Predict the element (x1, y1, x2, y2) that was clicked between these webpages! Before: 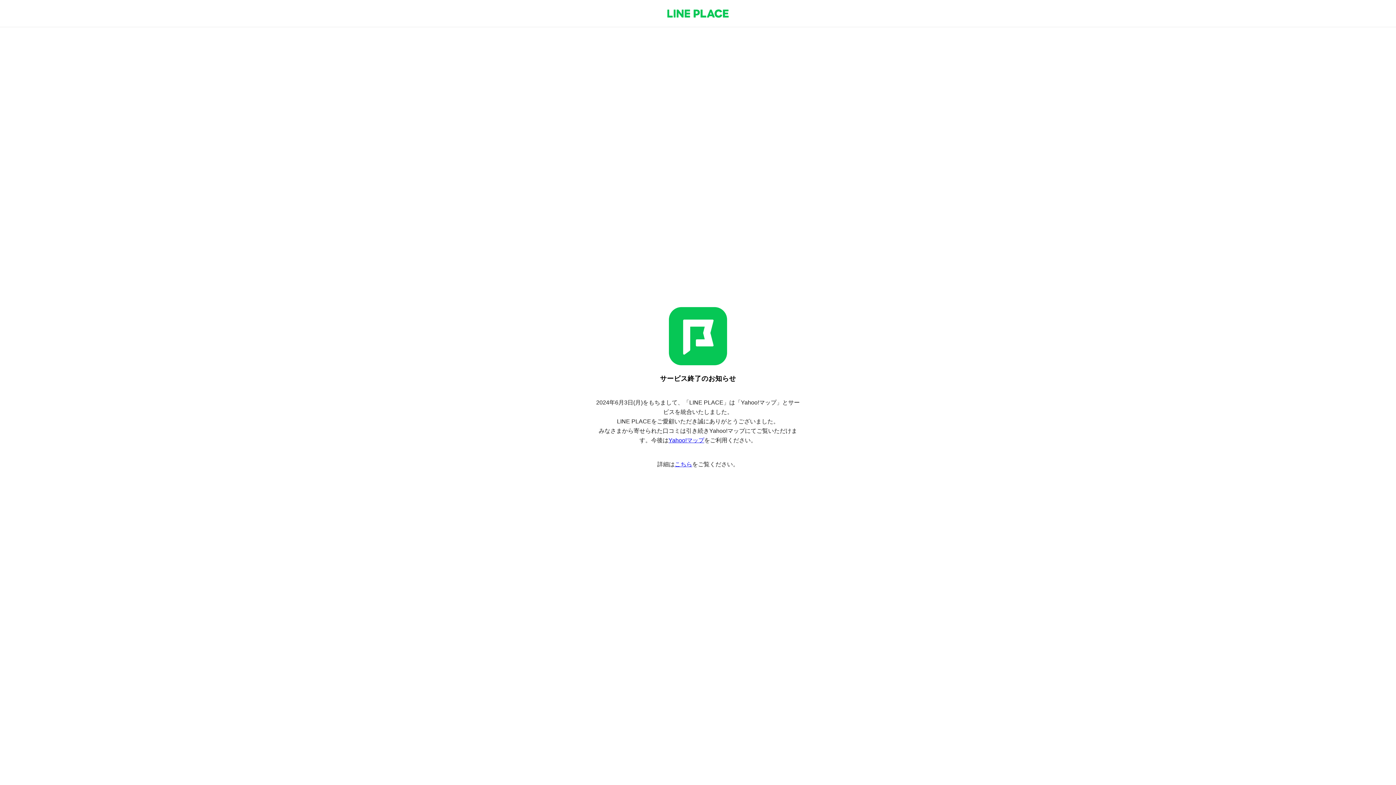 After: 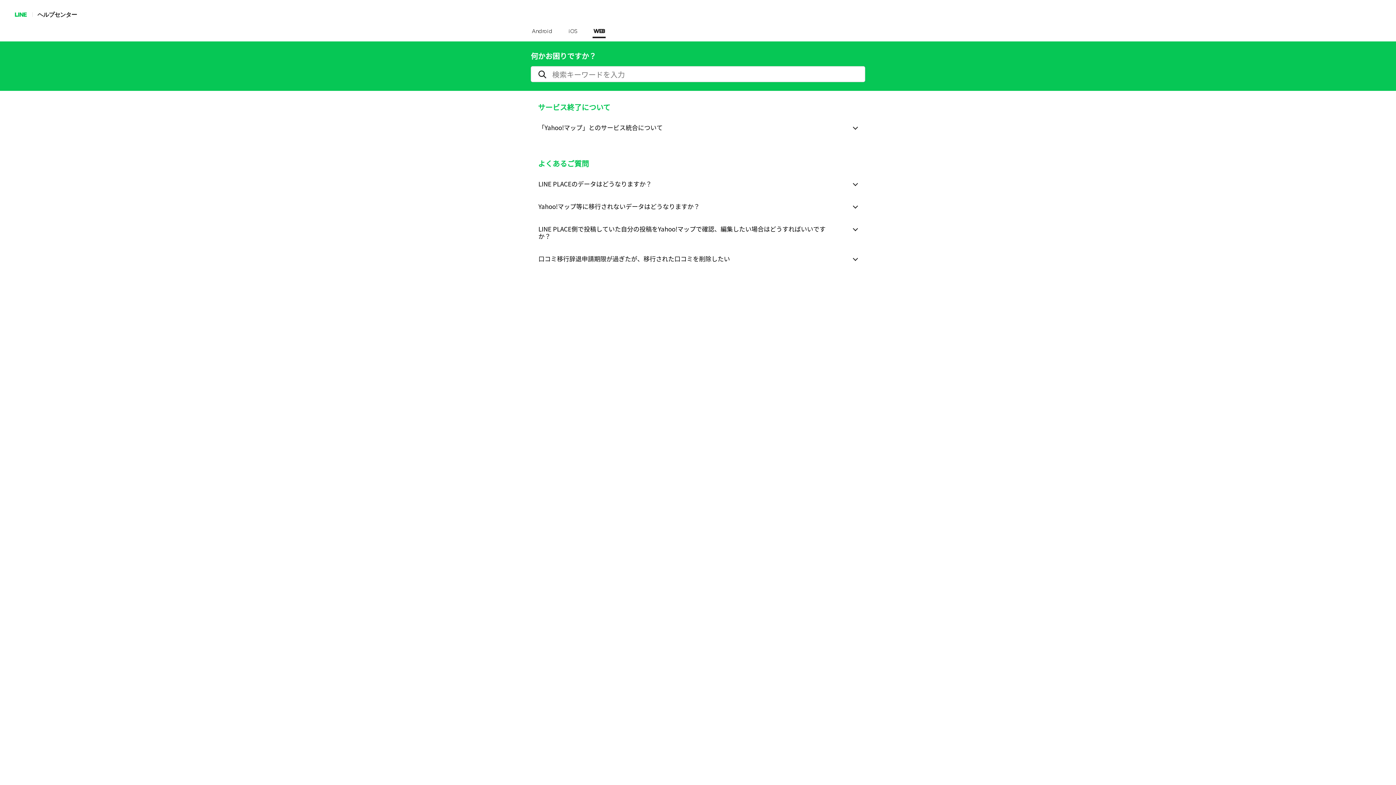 Action: label: こちら bbox: (674, 461, 692, 467)